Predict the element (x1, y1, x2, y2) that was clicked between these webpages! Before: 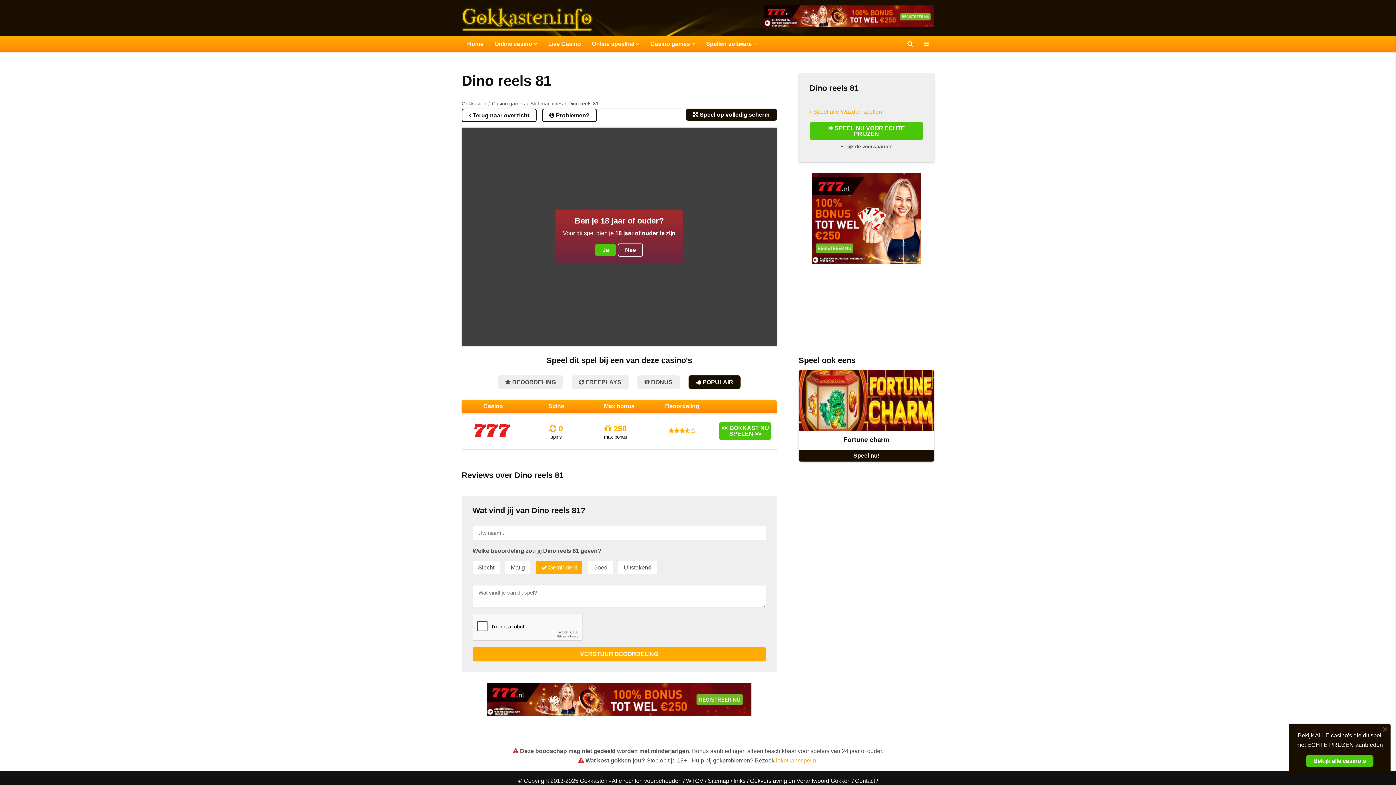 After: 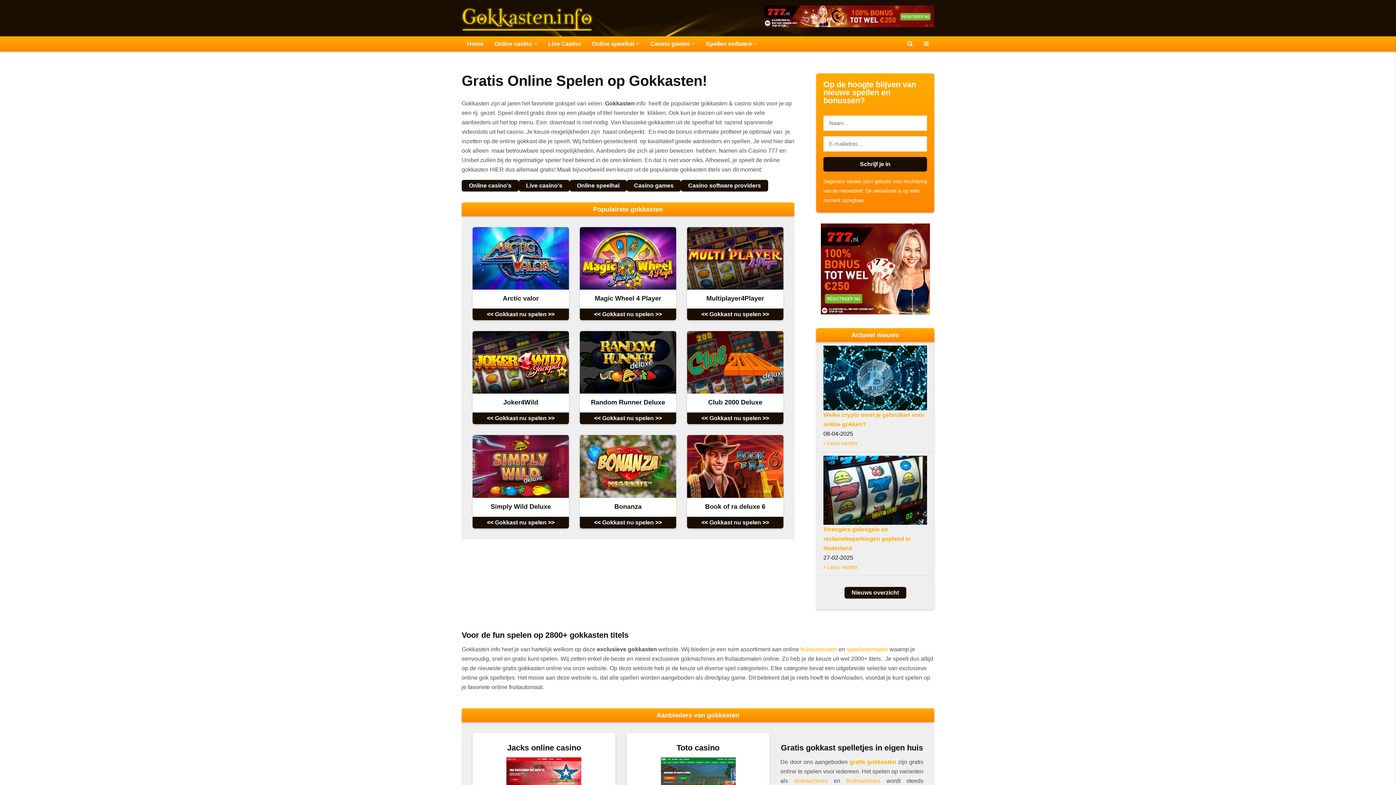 Action: bbox: (461, 5, 603, 30)